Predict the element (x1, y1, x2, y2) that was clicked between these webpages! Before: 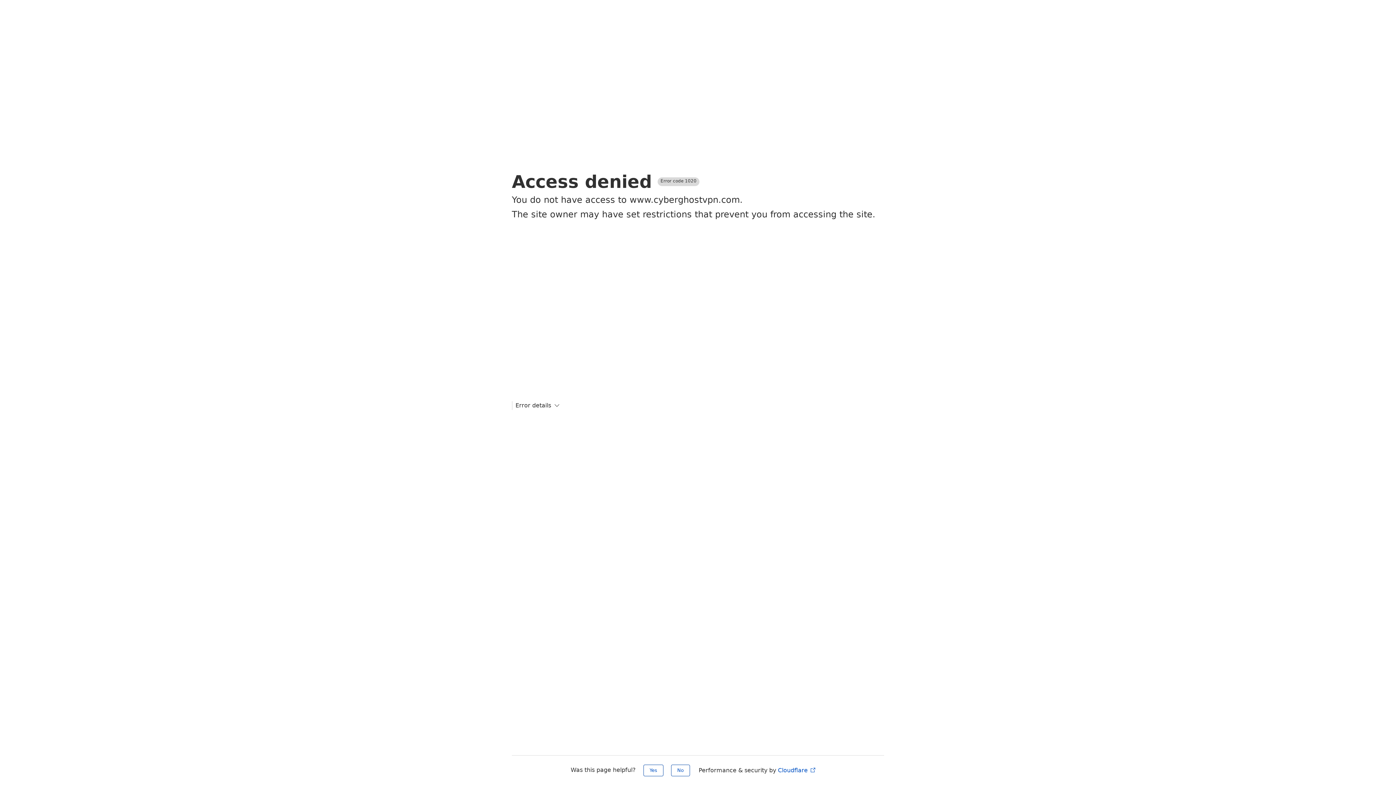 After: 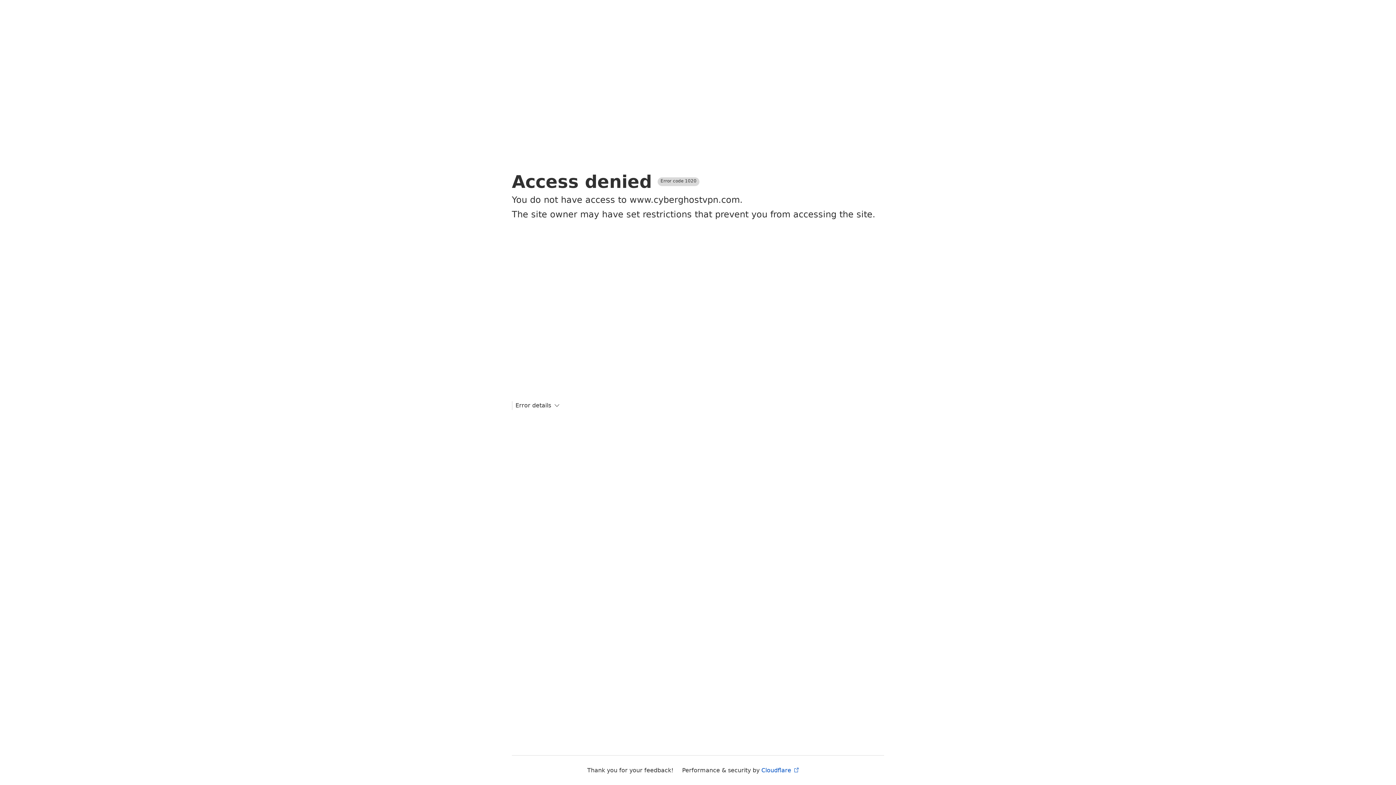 Action: bbox: (671, 765, 690, 776) label: No